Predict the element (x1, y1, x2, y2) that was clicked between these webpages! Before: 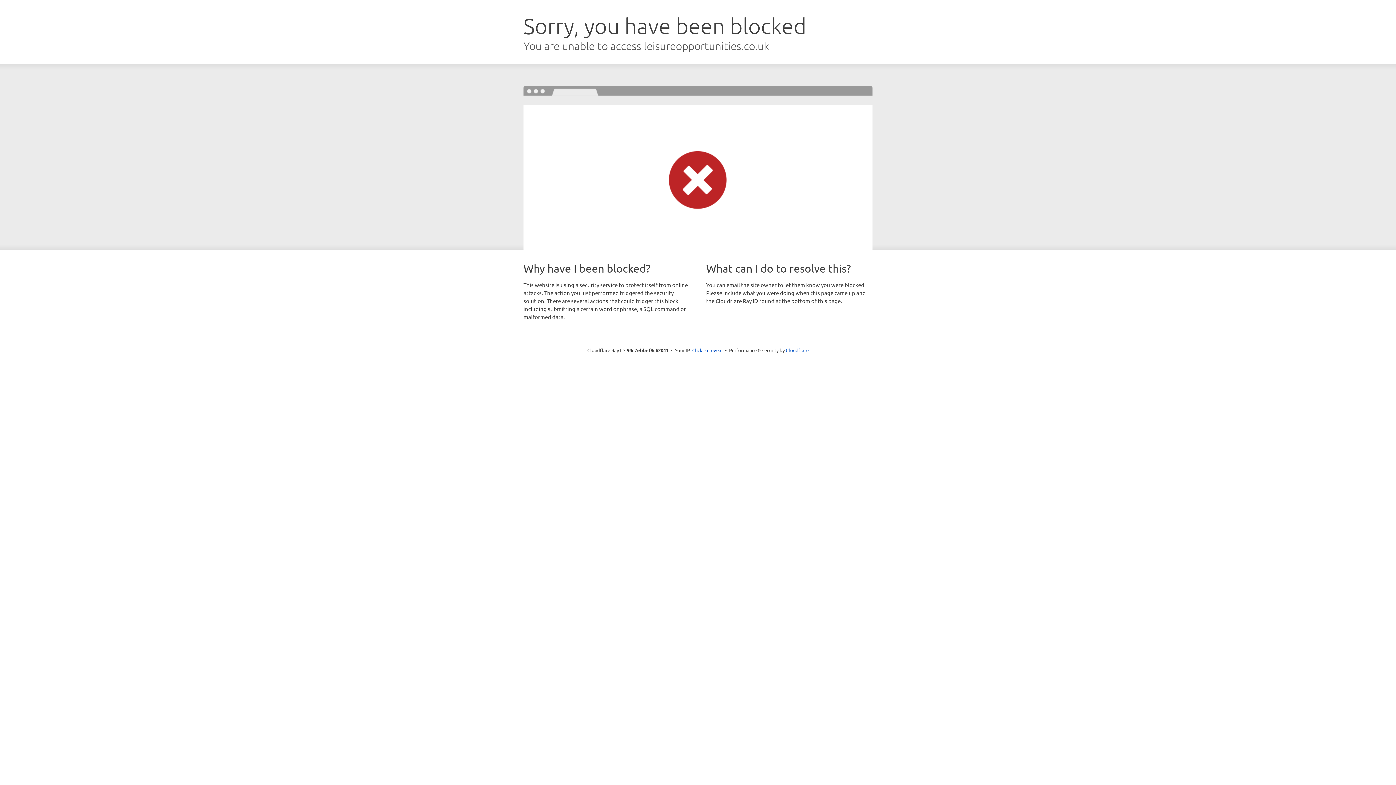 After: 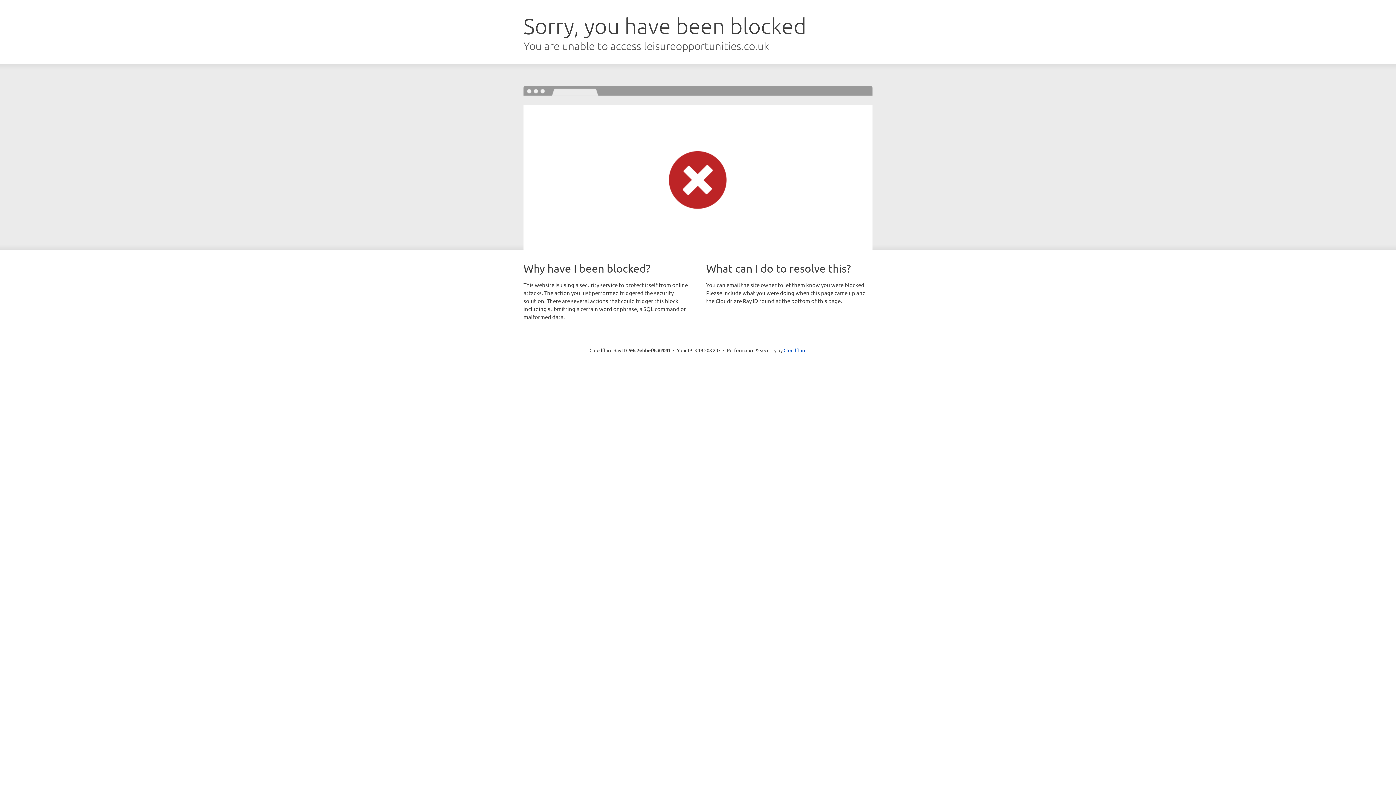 Action: label: Click to reveal bbox: (692, 346, 722, 353)